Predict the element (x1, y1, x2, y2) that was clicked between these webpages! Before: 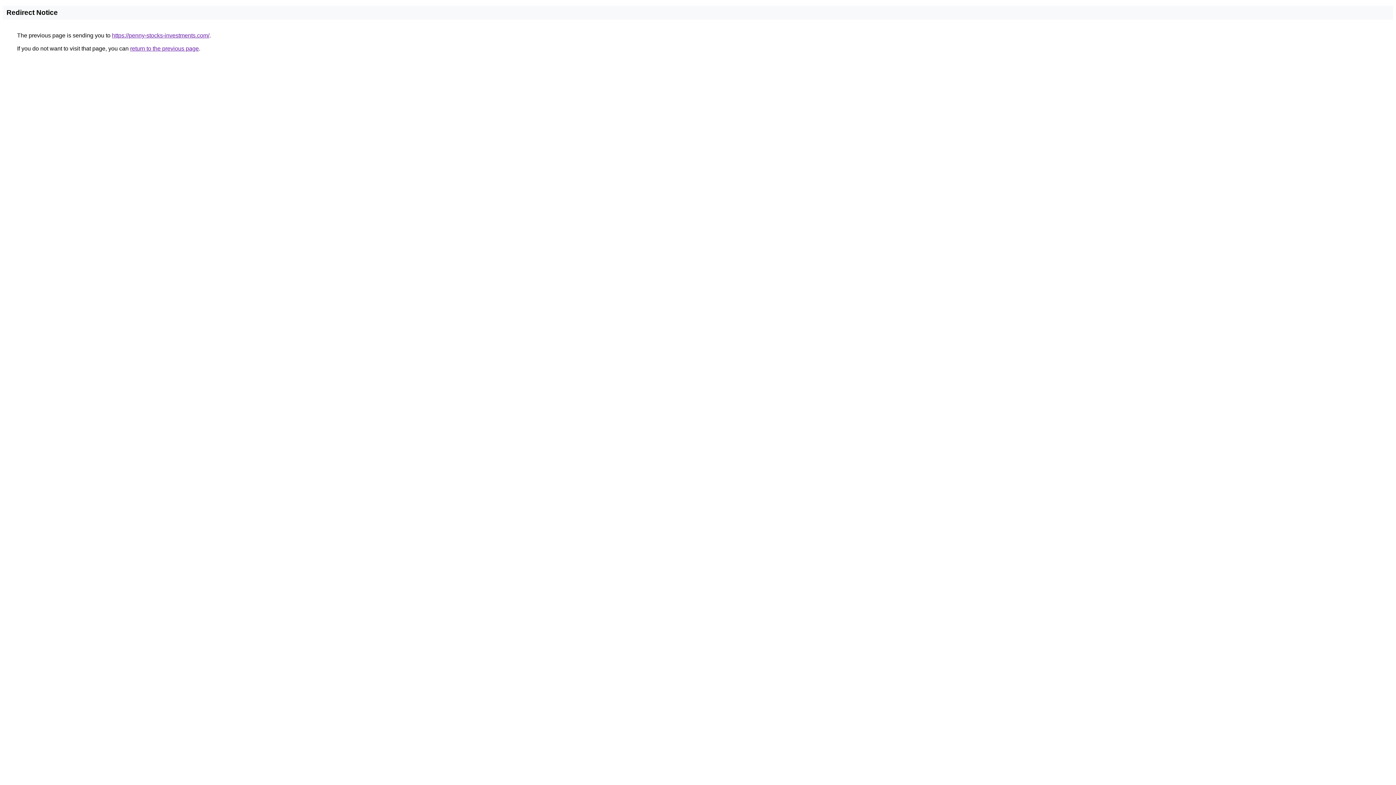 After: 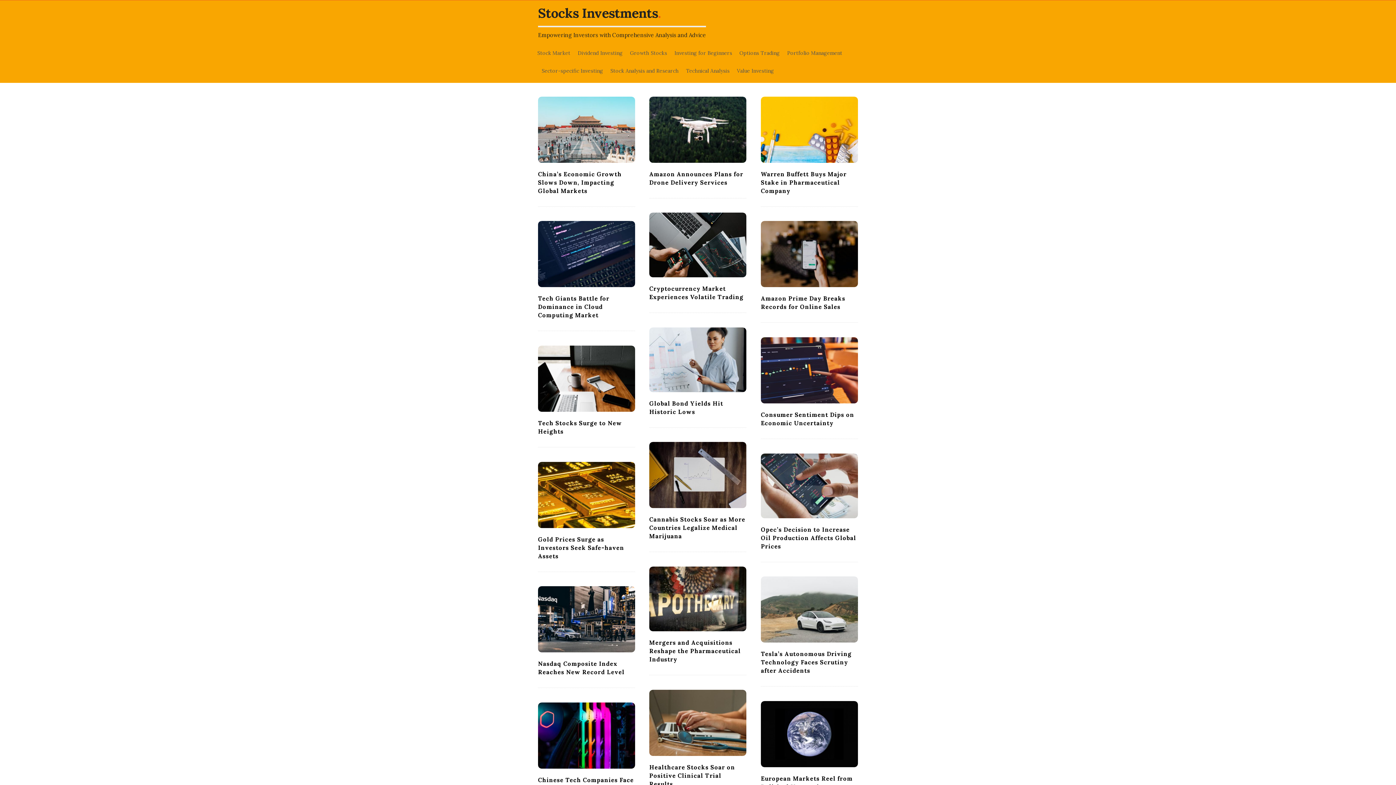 Action: bbox: (112, 32, 209, 38) label: https://penny-stocks-investments.com/